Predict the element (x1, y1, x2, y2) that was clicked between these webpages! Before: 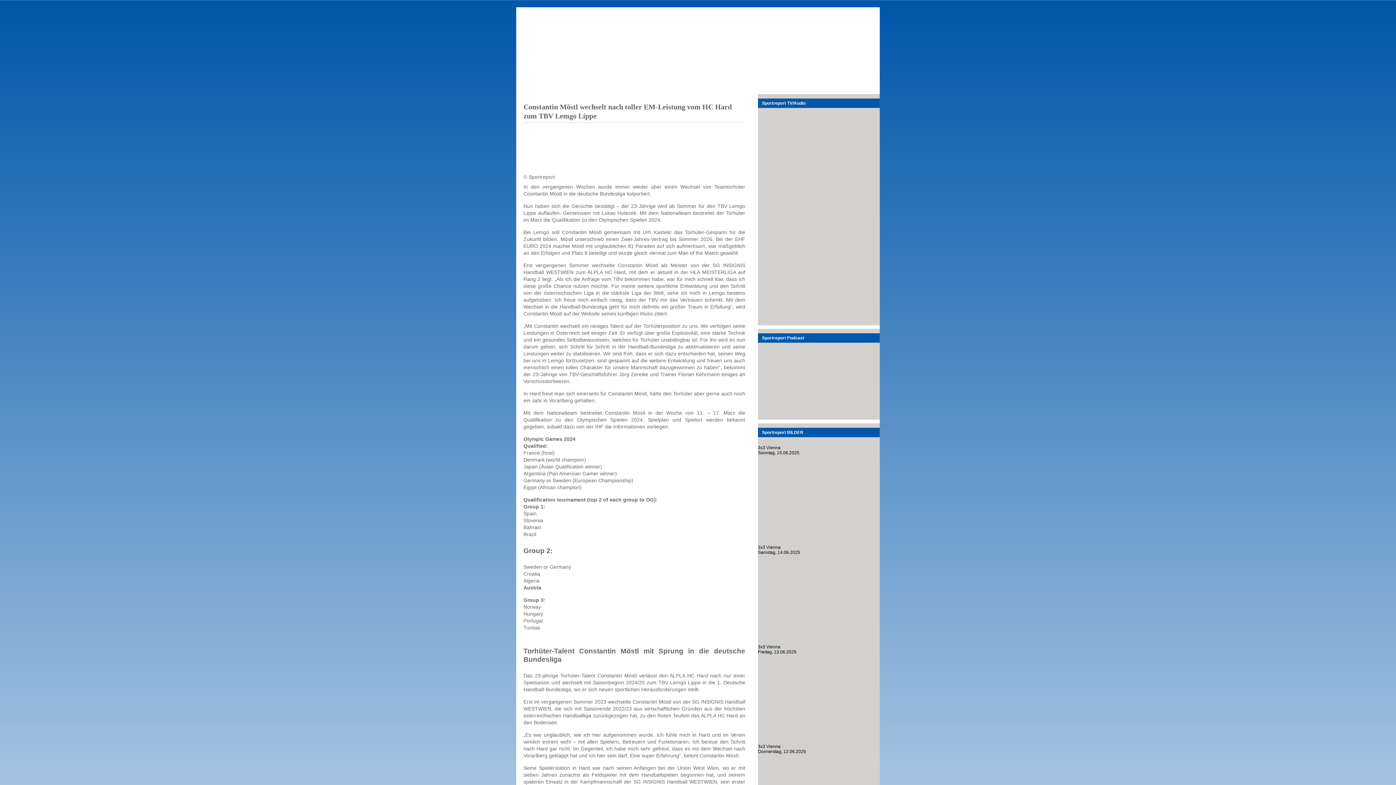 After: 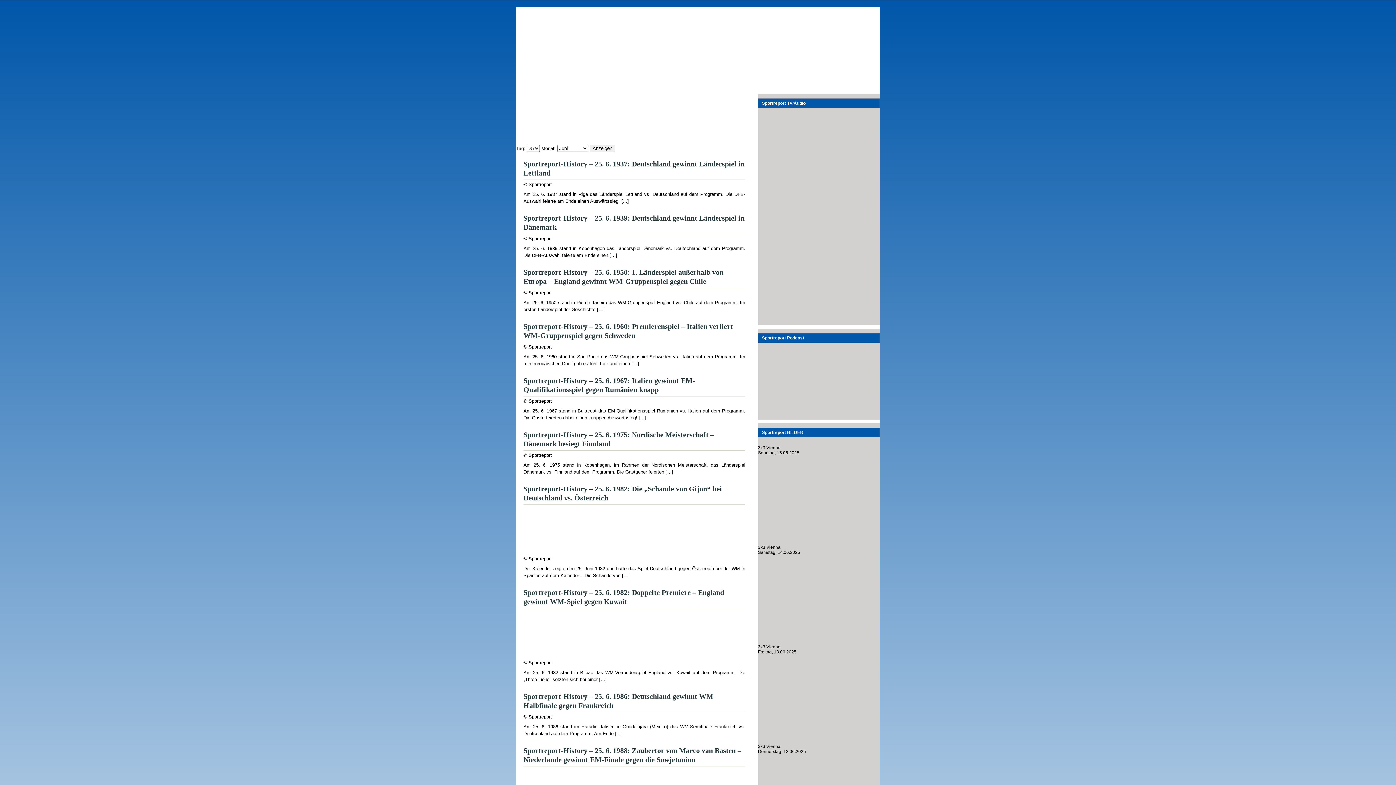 Action: label: History bbox: (802, 75, 824, 89)